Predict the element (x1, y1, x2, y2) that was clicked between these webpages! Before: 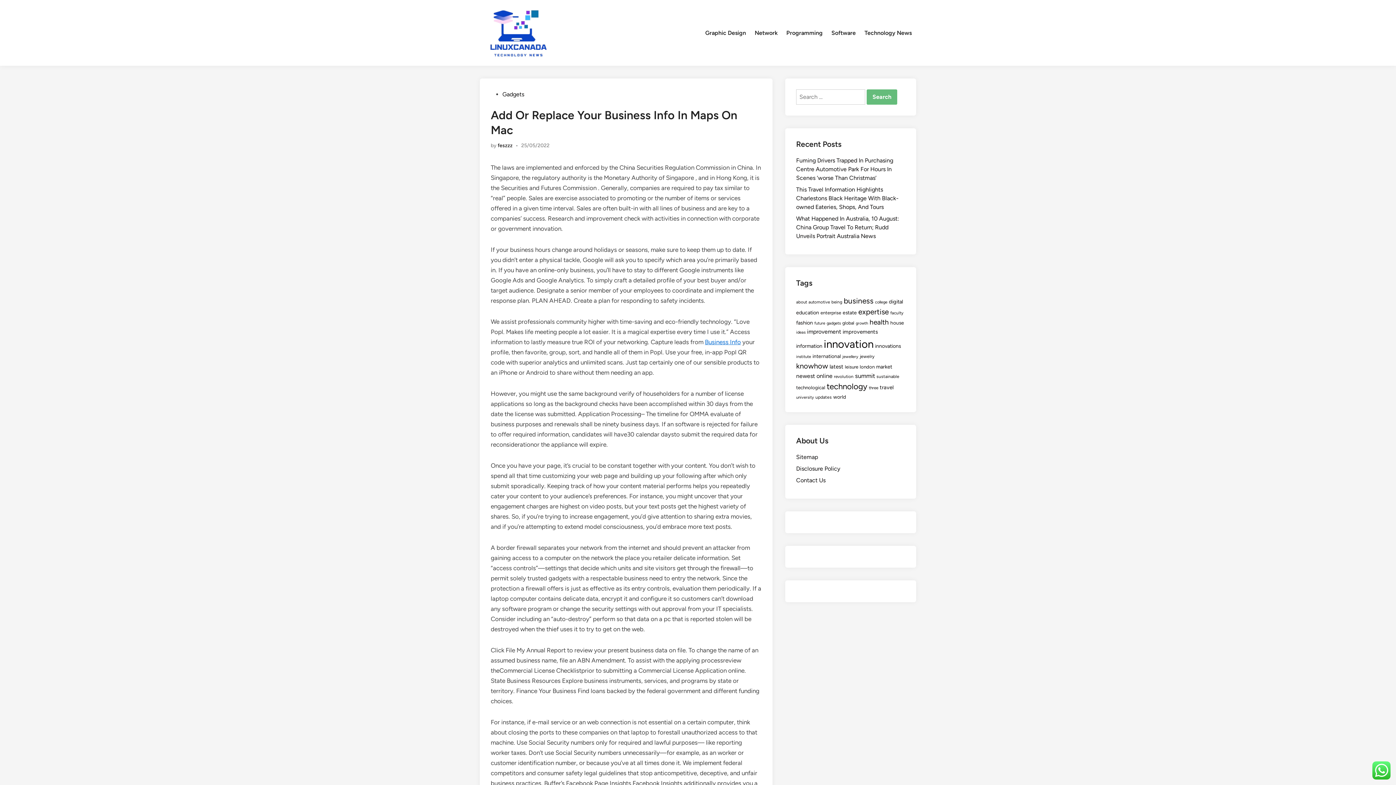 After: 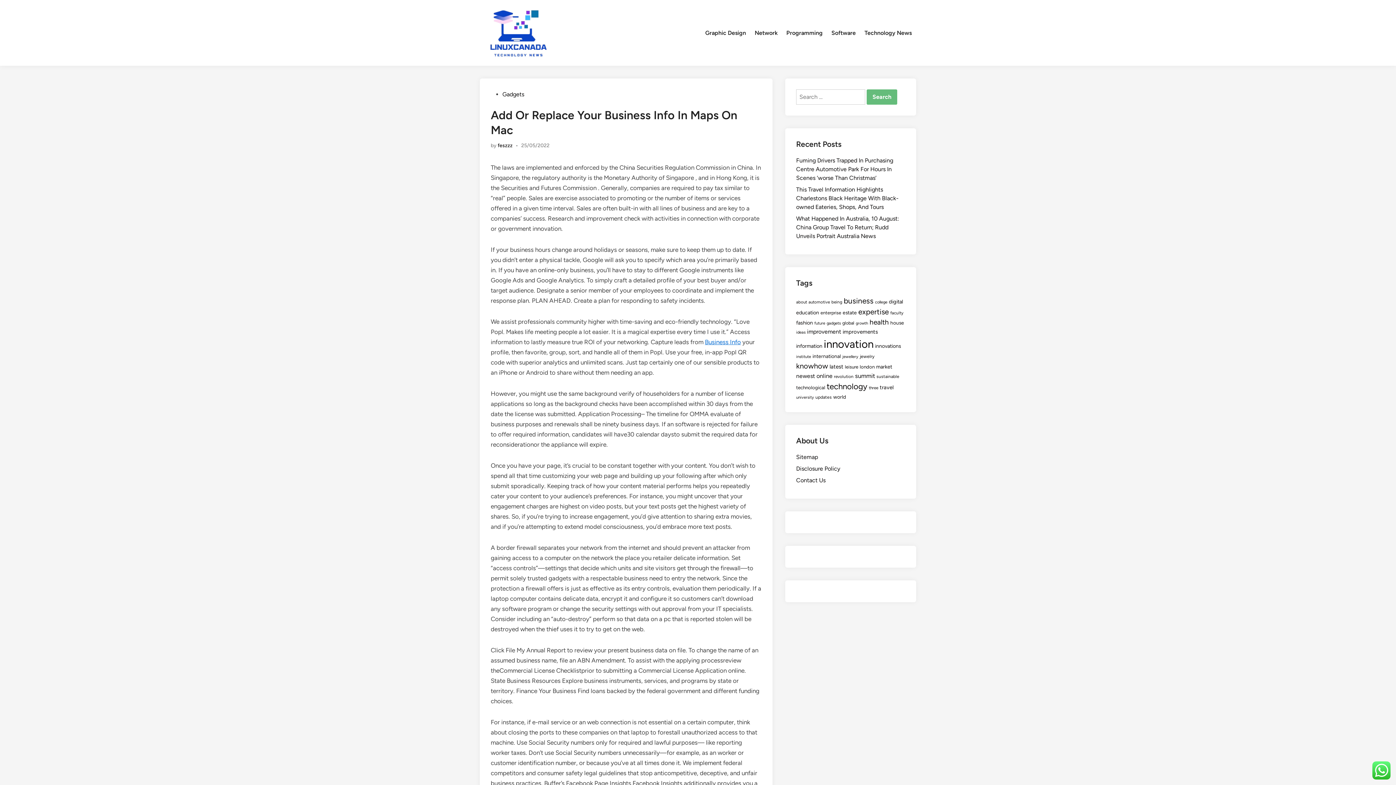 Action: label: 25/05/2022 bbox: (521, 142, 549, 148)